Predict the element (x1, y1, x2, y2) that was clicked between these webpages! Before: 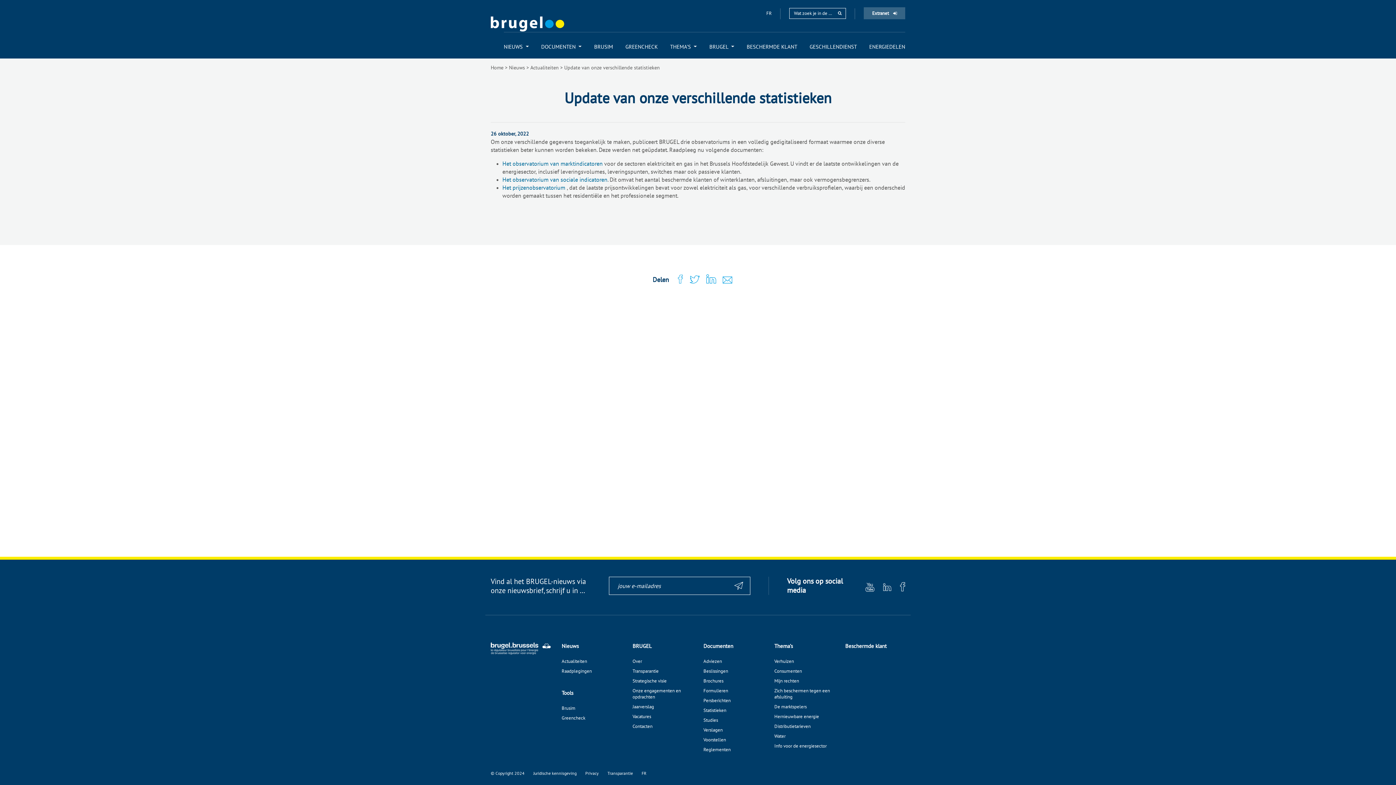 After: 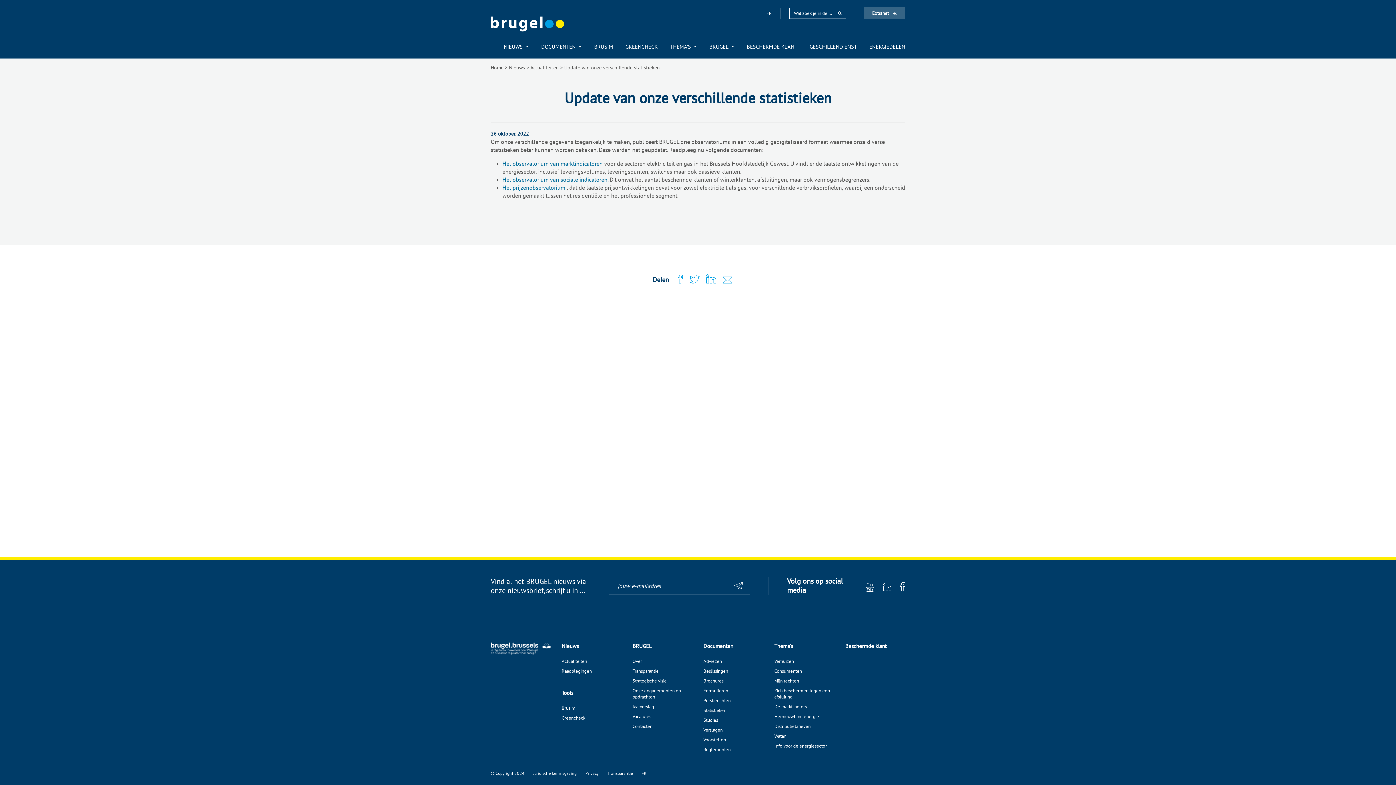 Action: bbox: (670, 43, 697, 50) label: THEMA’S 